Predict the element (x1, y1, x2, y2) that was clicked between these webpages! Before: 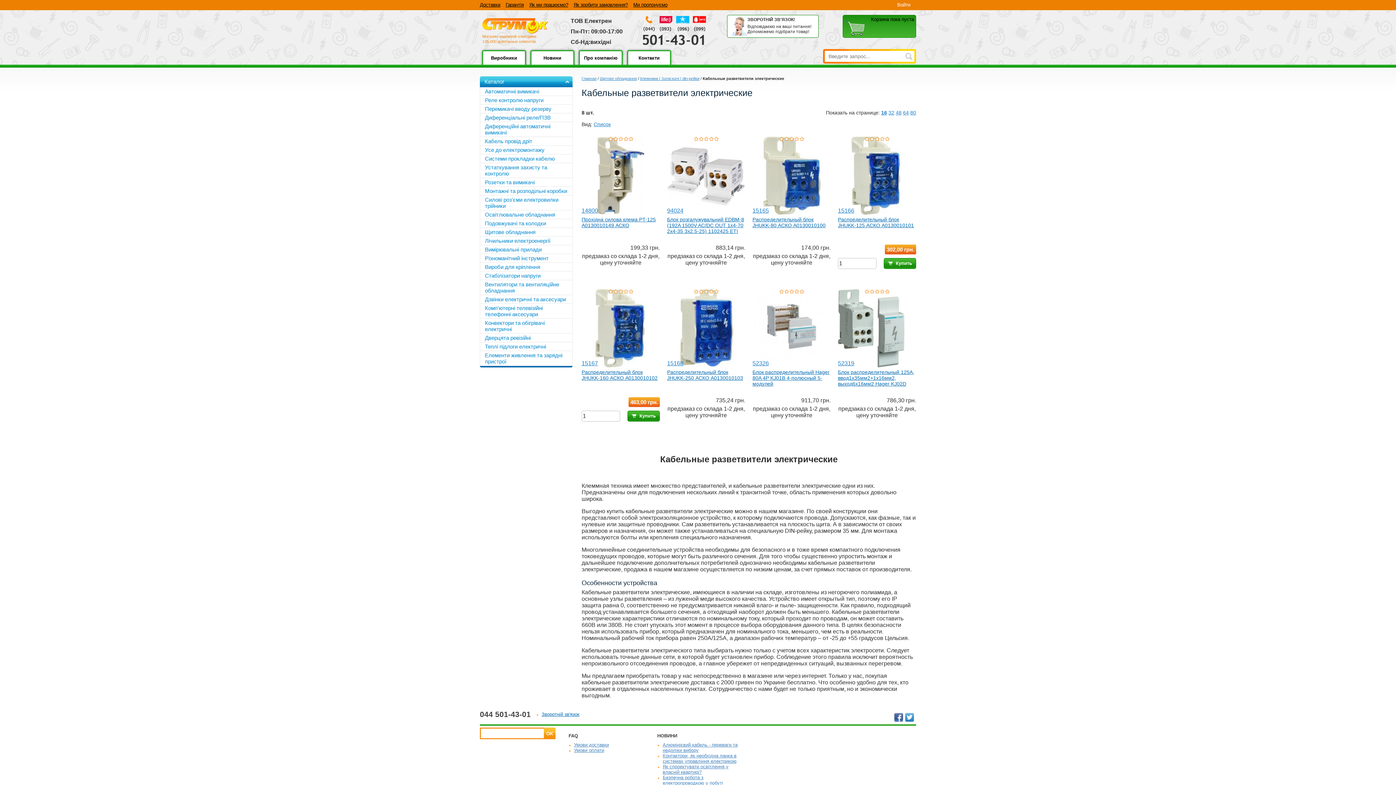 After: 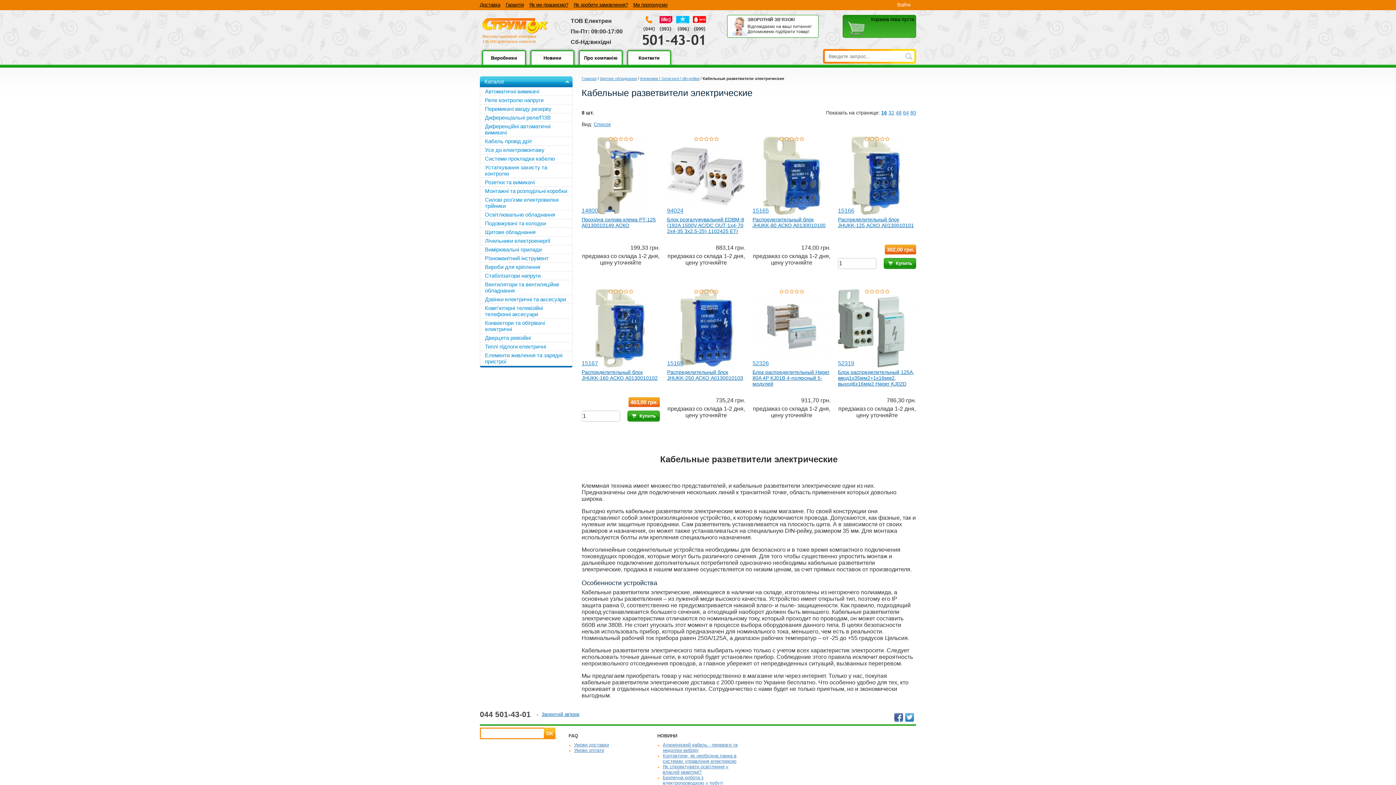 Action: bbox: (905, 713, 914, 722)